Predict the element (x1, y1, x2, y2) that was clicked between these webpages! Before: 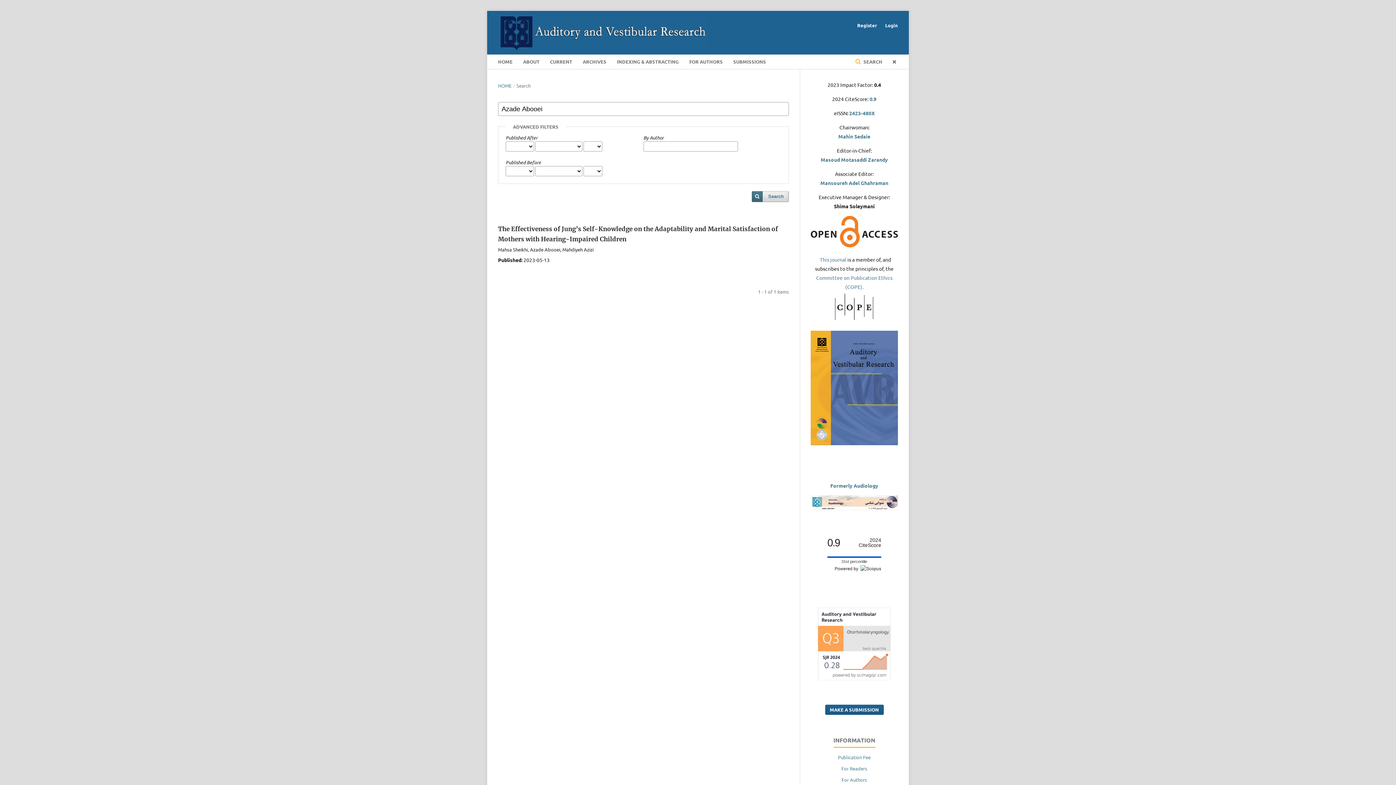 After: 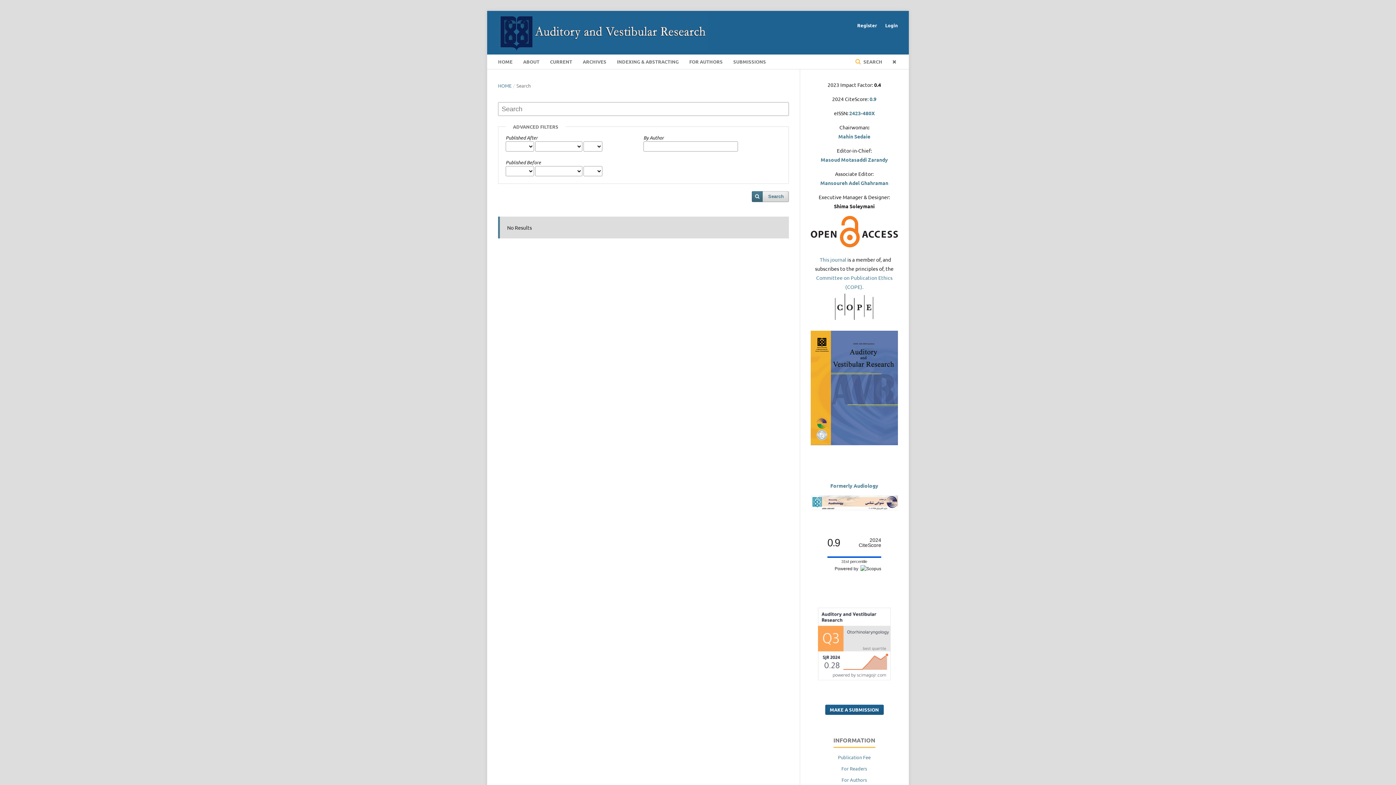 Action: bbox: (848, 54, 889, 69) label:  SEARCH